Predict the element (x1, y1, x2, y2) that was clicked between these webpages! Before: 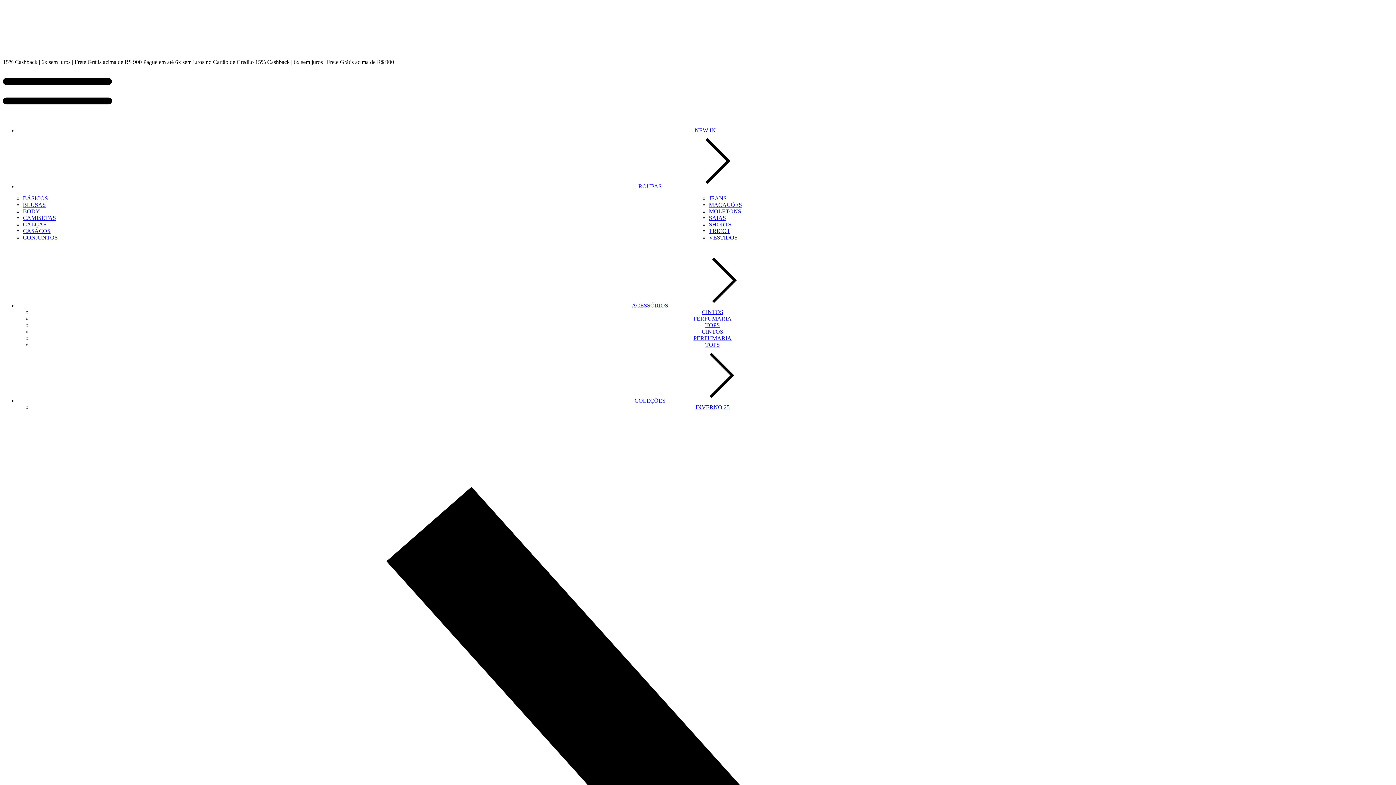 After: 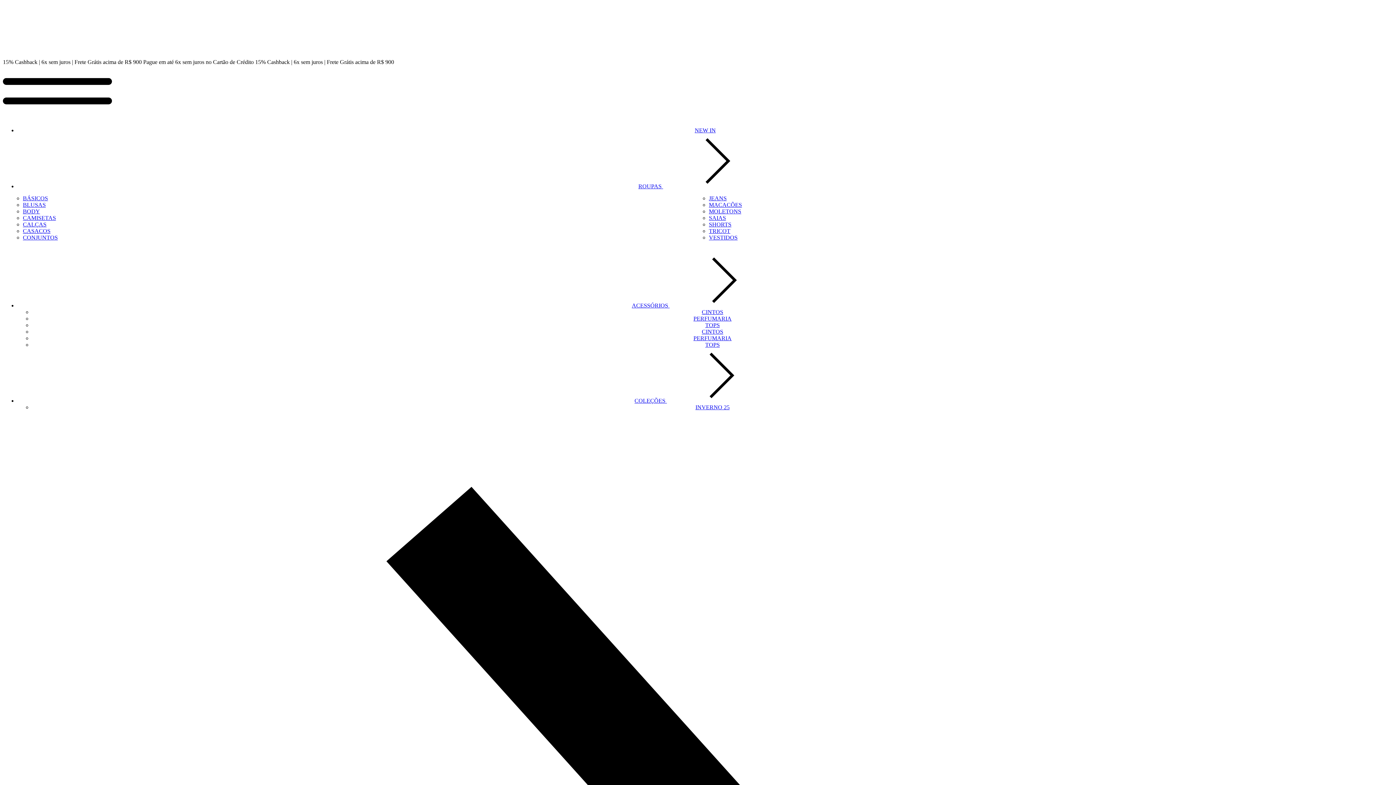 Action: label: Menu bbox: (2, 114, 112, 121)